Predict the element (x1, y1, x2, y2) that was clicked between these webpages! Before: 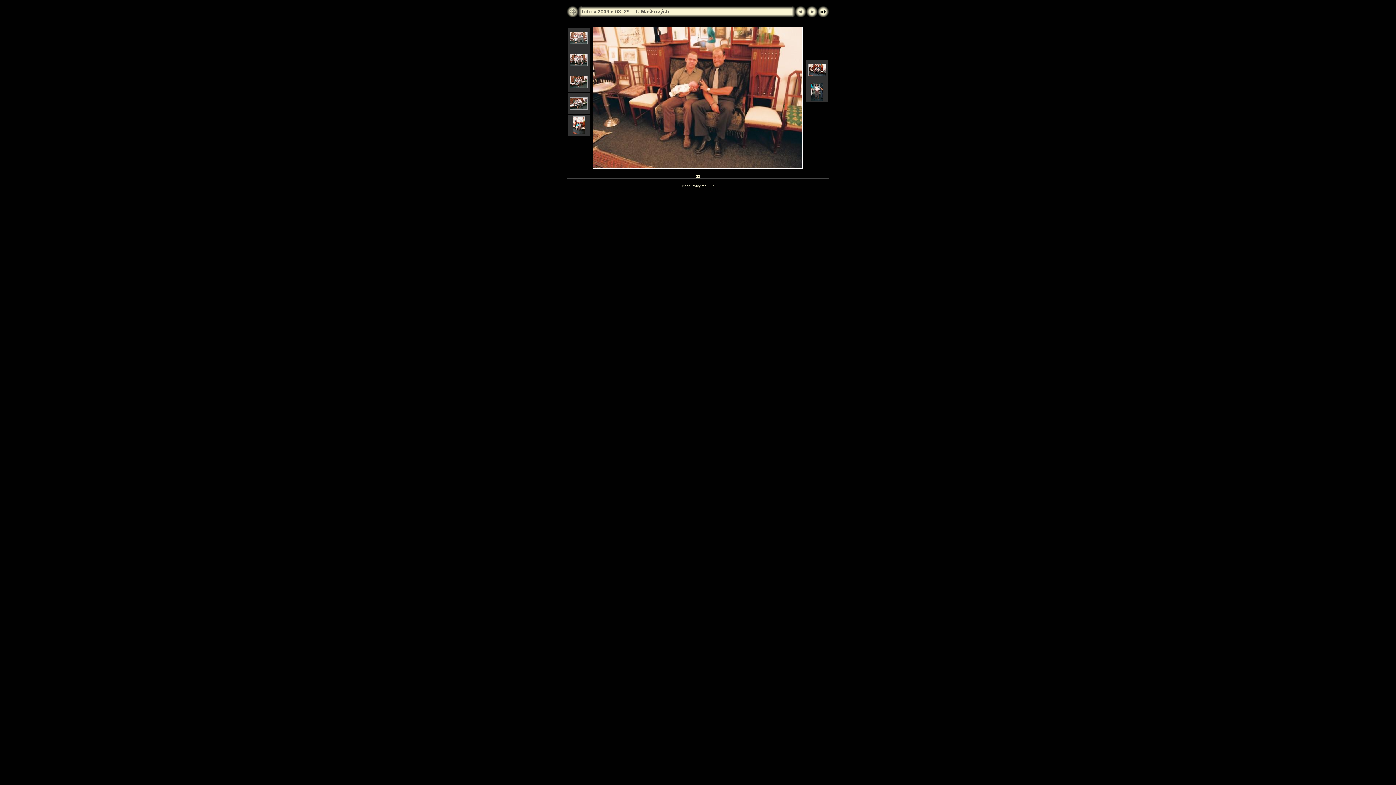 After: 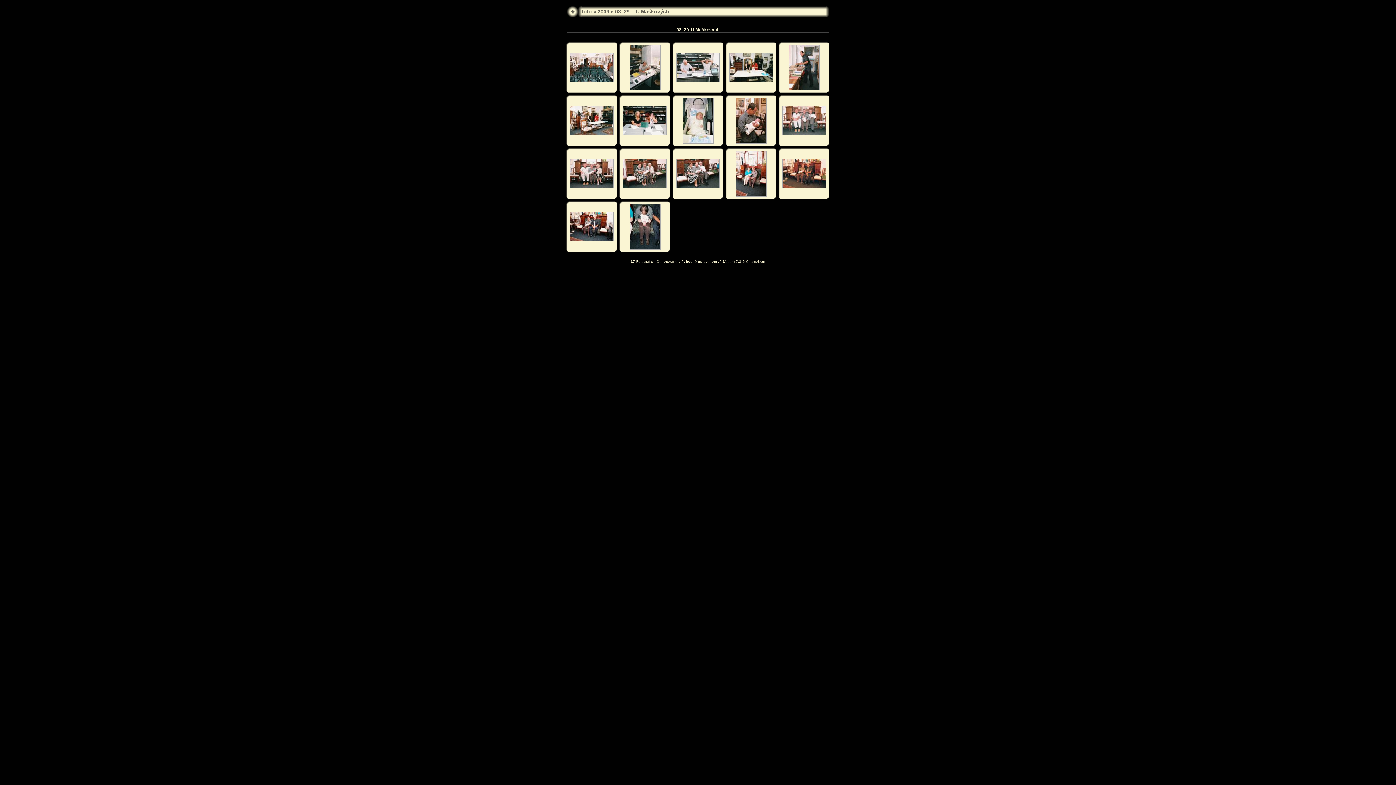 Action: bbox: (615, 8, 669, 14) label: 08. 29. - U Maškových